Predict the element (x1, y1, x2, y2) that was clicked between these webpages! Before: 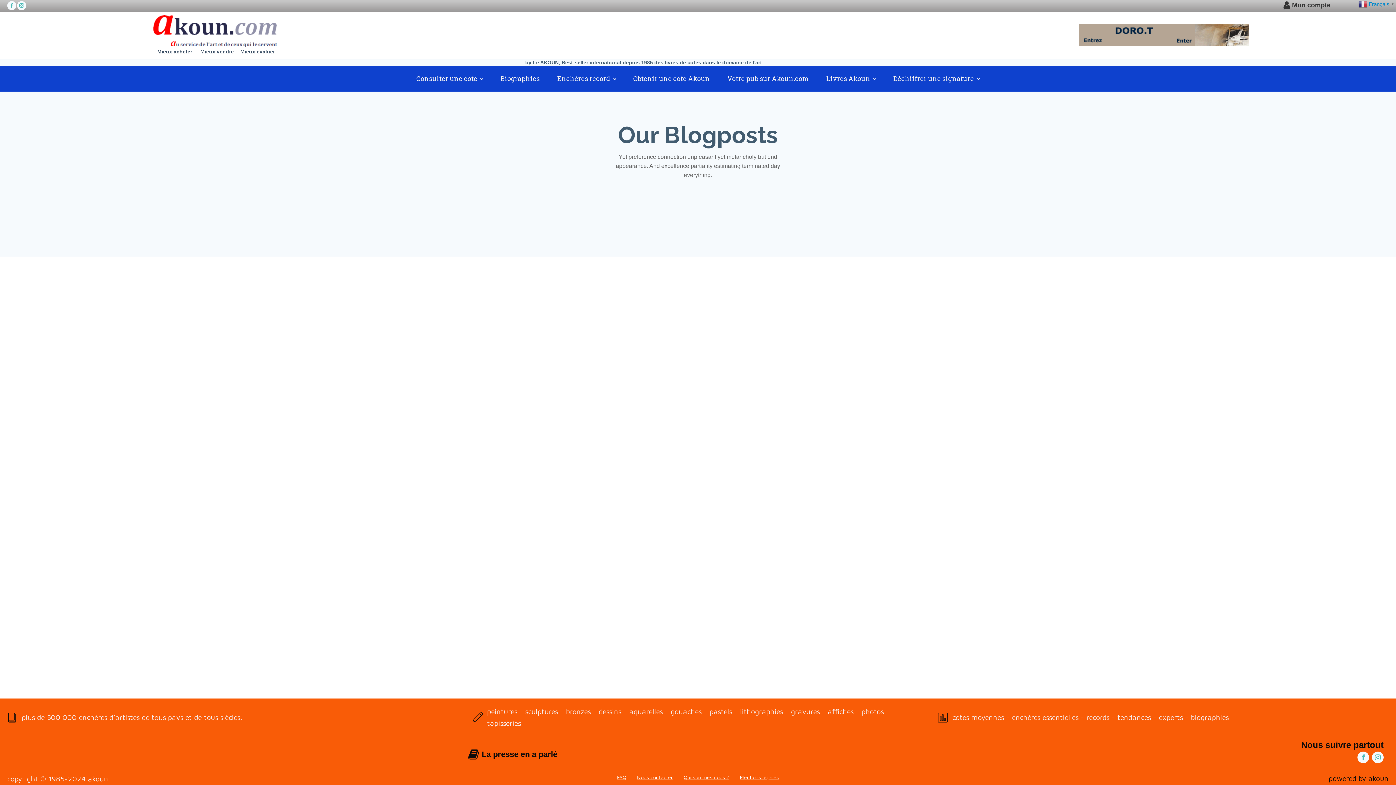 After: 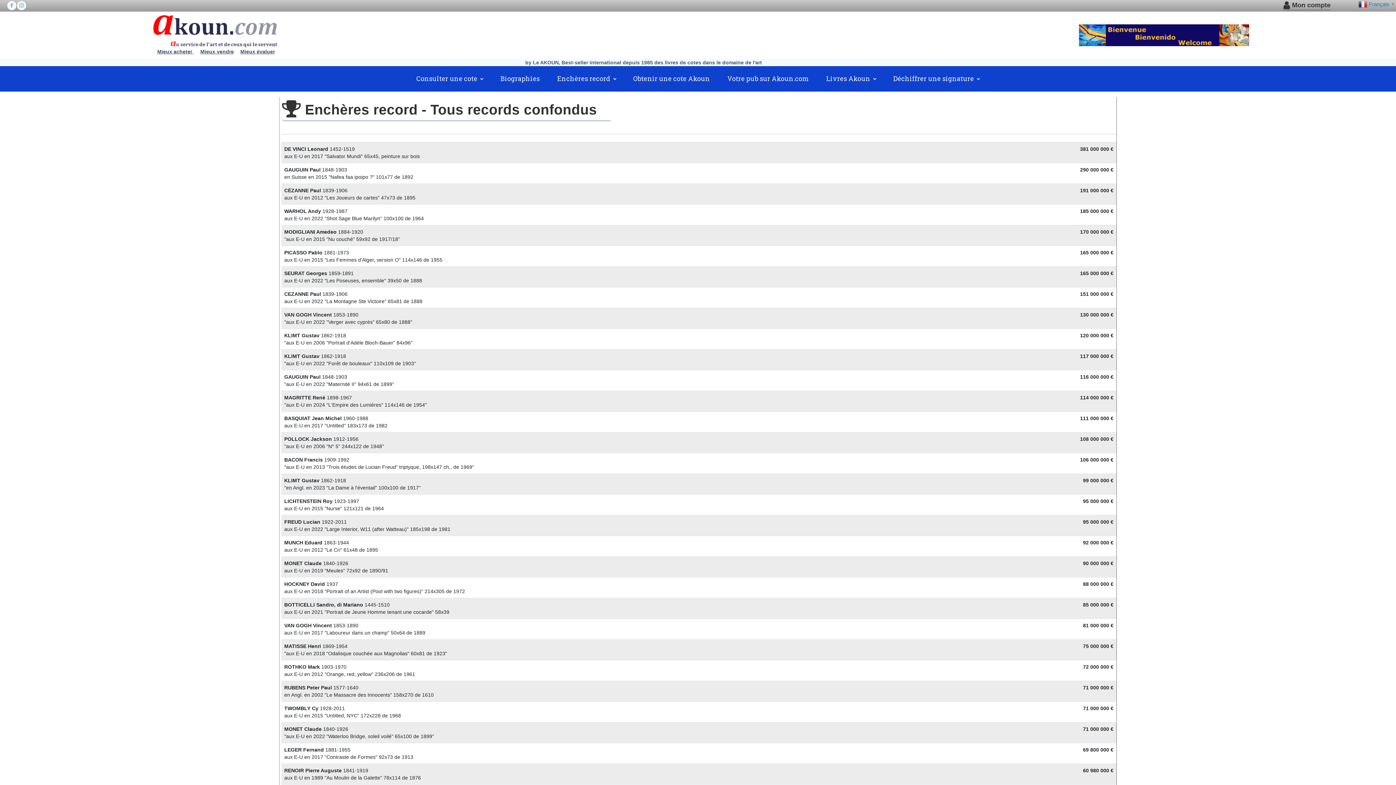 Action: label: Enchères record bbox: (548, 70, 624, 86)